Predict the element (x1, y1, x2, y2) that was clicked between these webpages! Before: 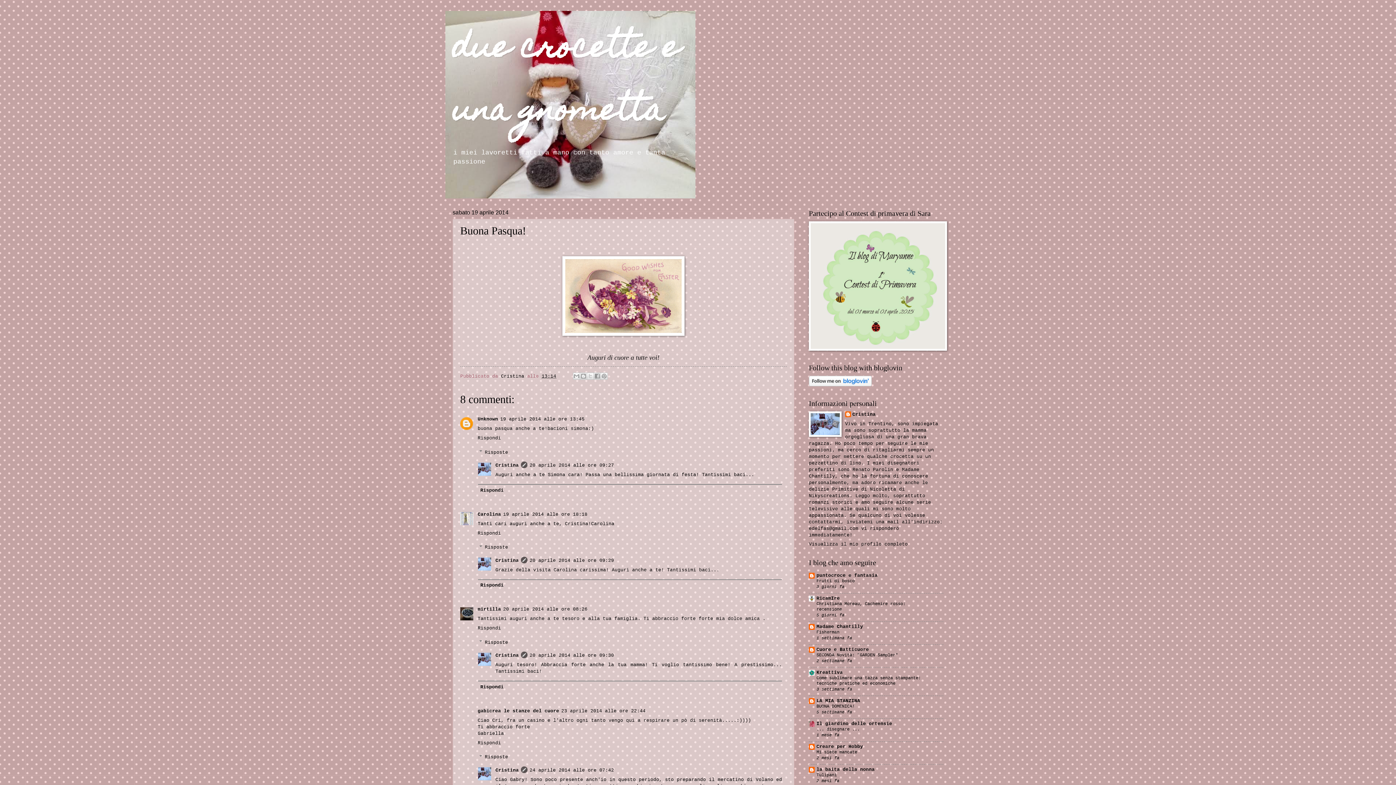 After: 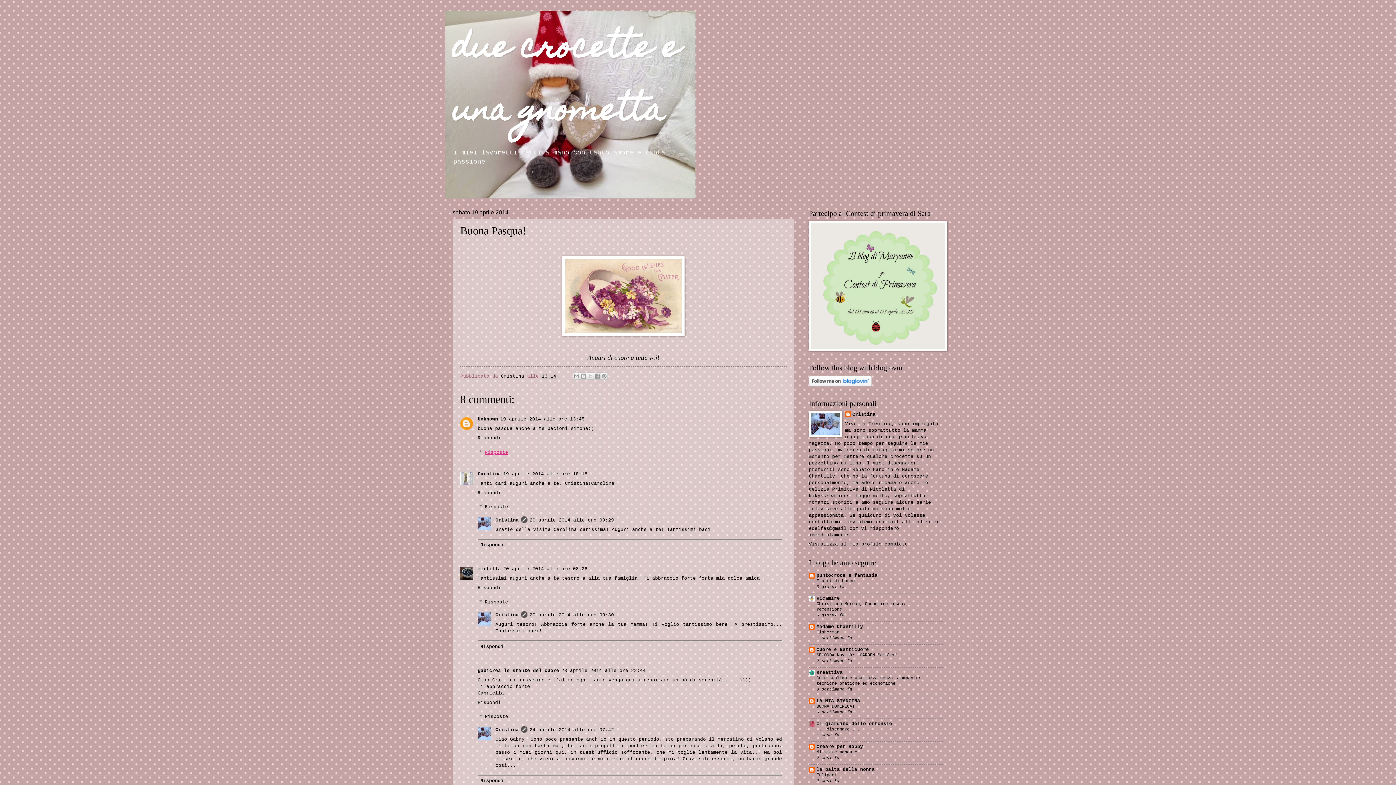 Action: bbox: (484, 449, 508, 455) label: Risposte